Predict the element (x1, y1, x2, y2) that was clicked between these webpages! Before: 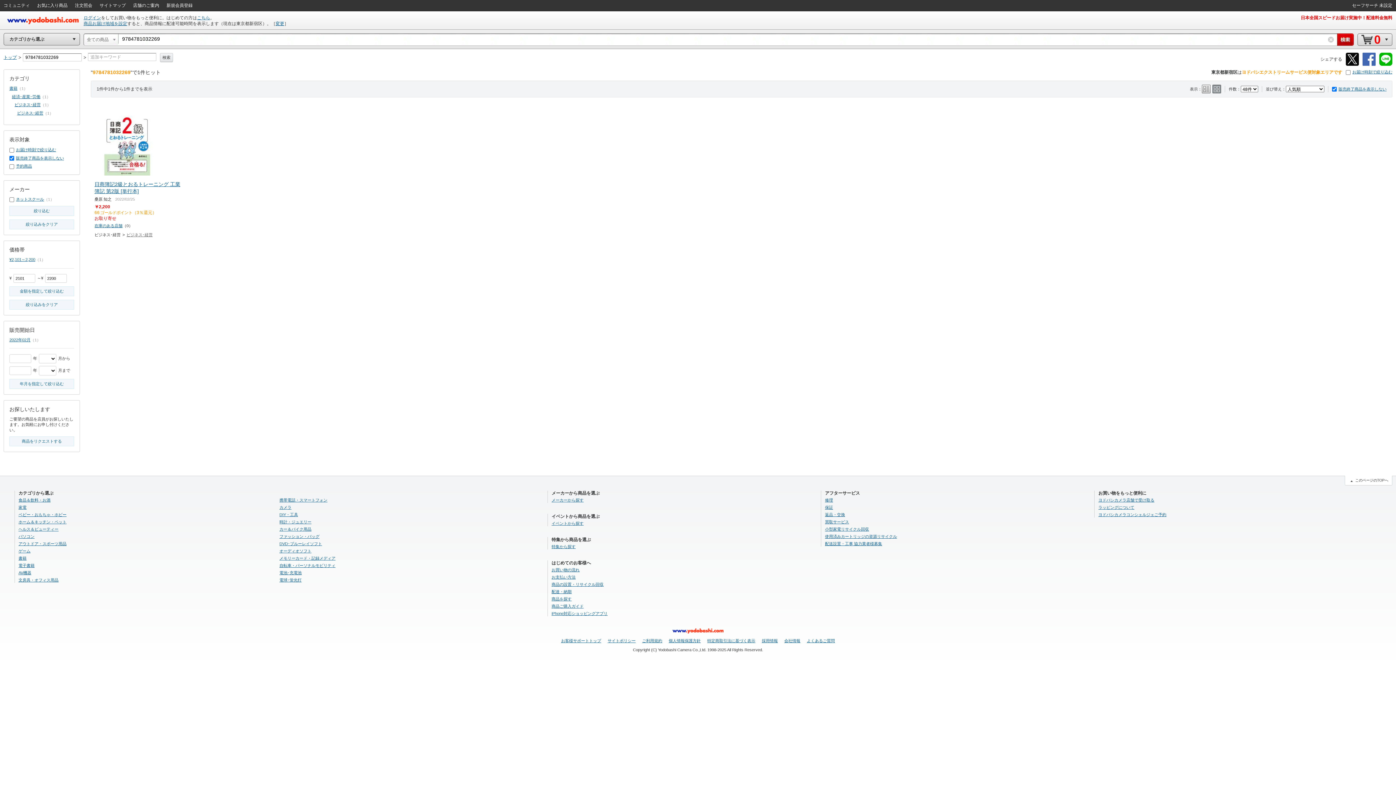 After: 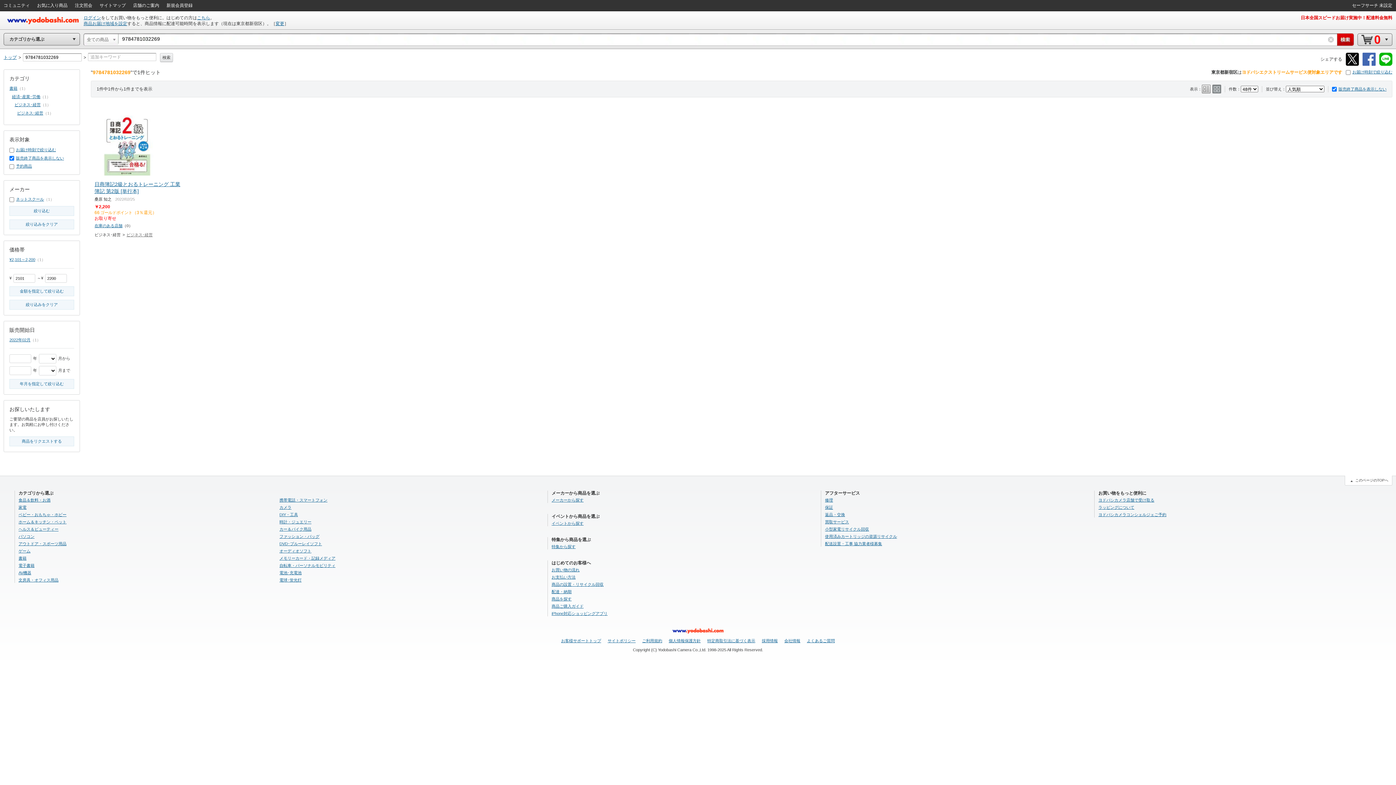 Action: label: 年月を指定して絞り込む bbox: (9, 379, 74, 389)